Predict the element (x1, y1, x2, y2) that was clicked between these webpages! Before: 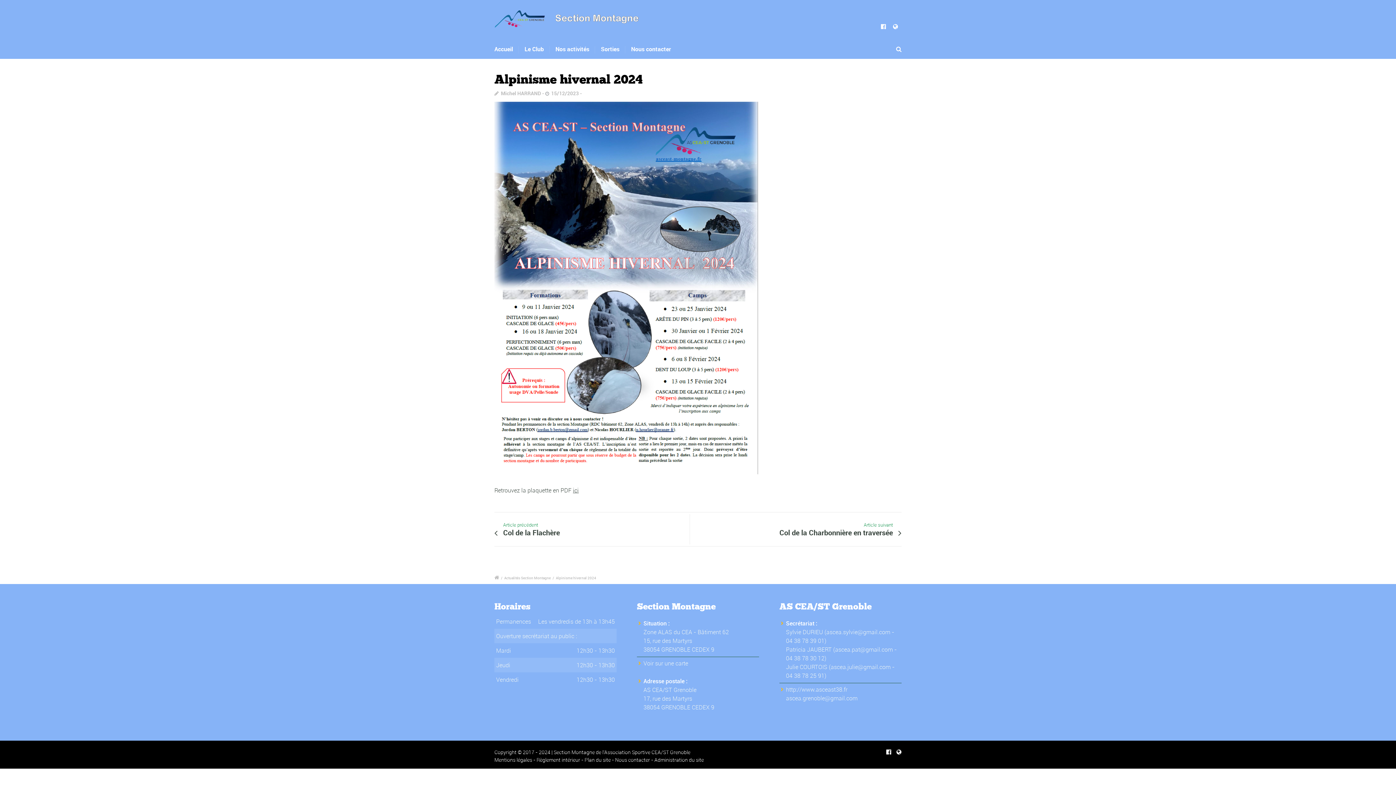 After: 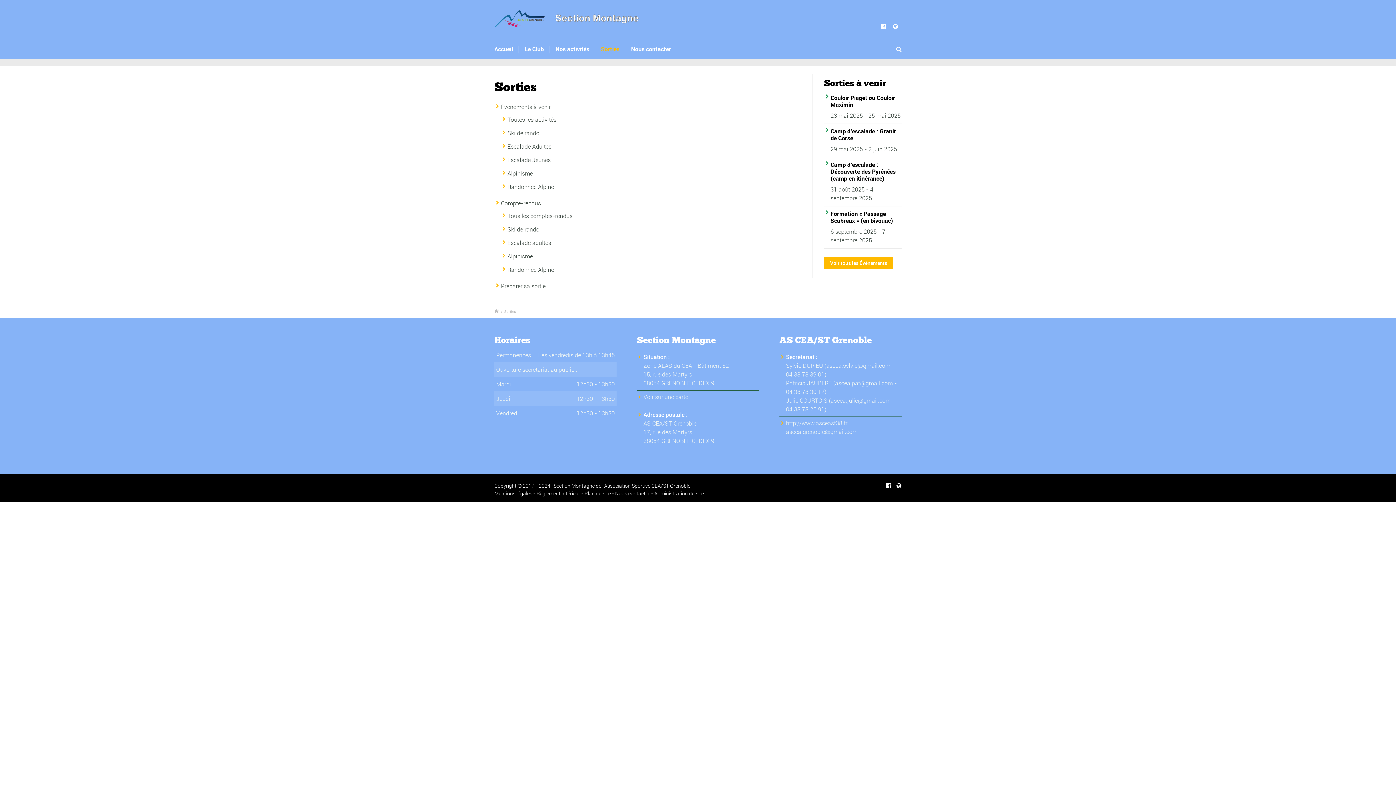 Action: bbox: (601, 40, 625, 59) label: Sorties